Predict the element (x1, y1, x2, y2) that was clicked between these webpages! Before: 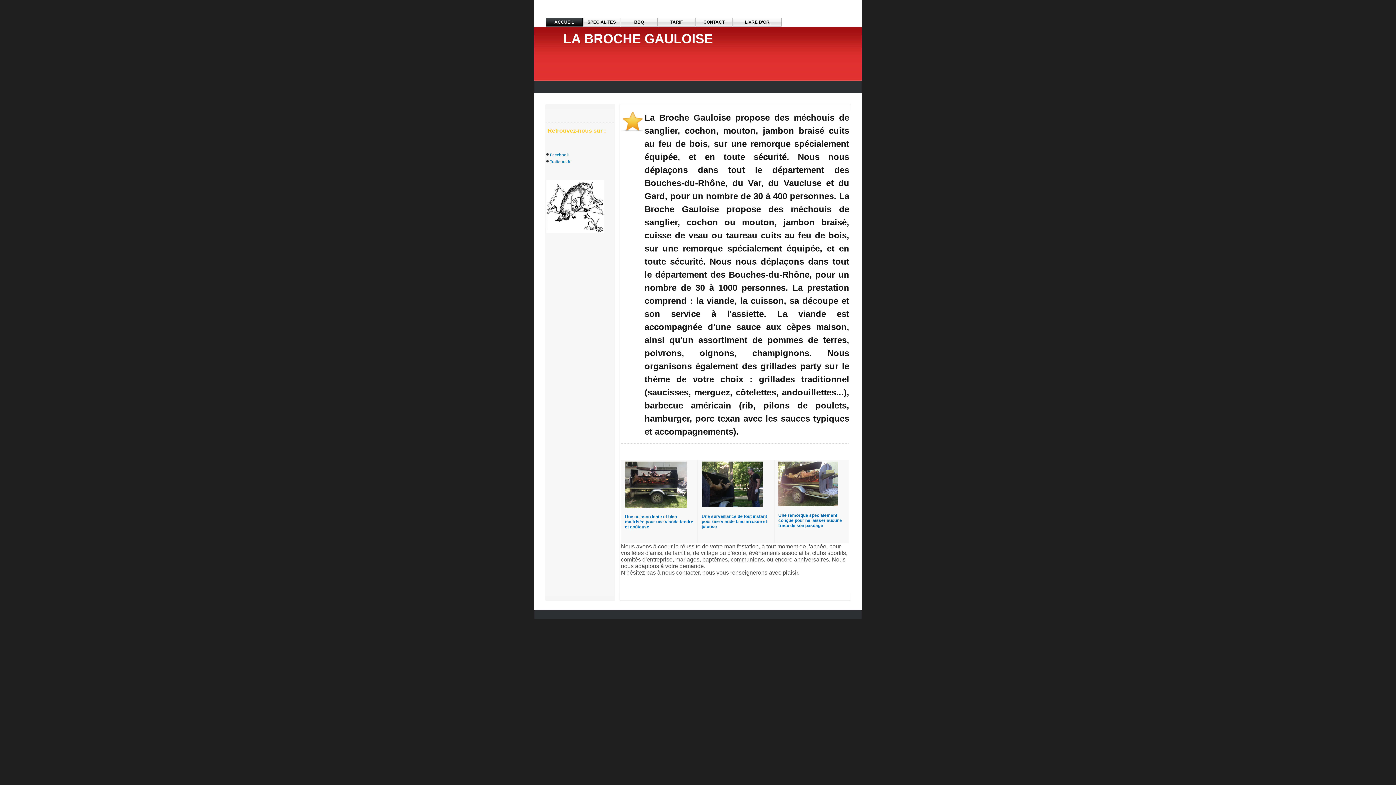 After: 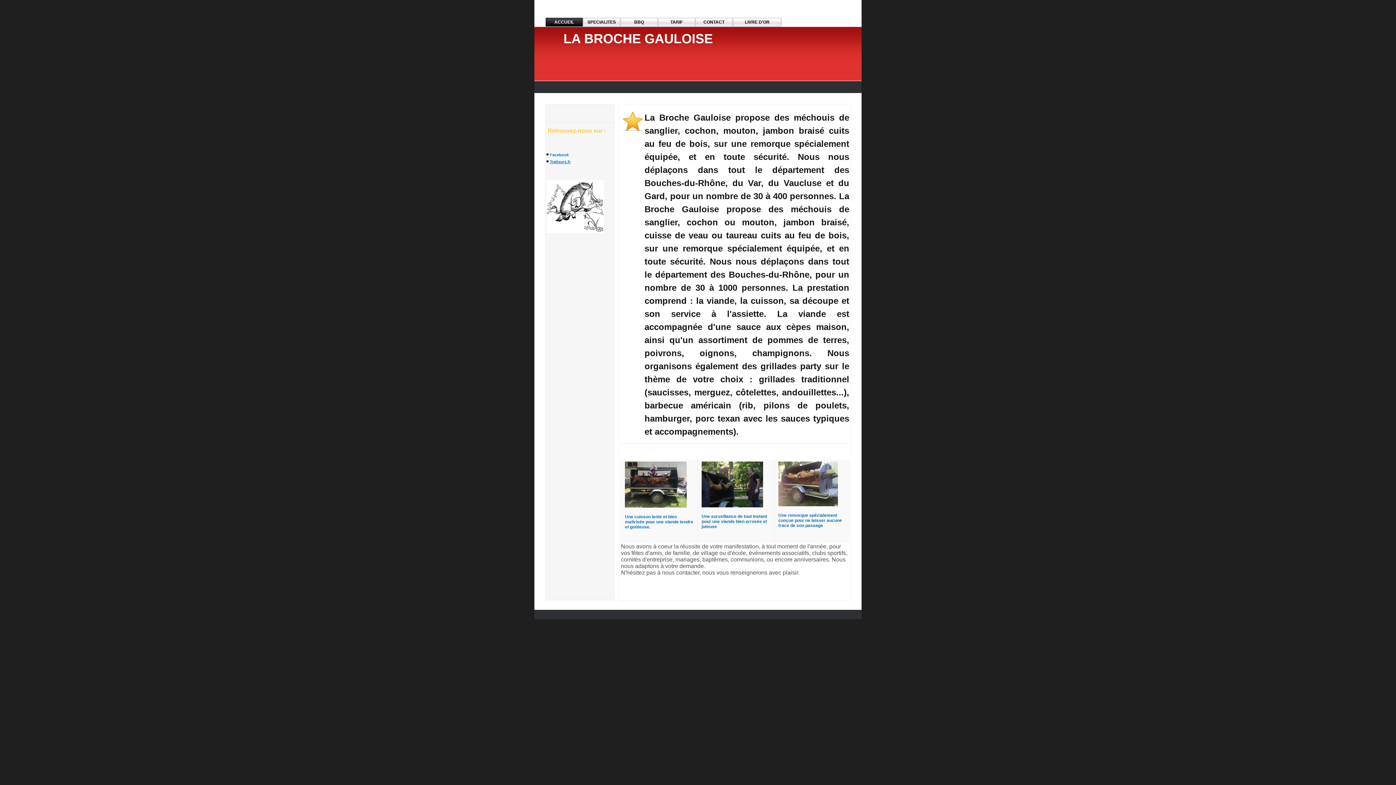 Action: label: Traiteurs.fr bbox: (550, 159, 570, 164)